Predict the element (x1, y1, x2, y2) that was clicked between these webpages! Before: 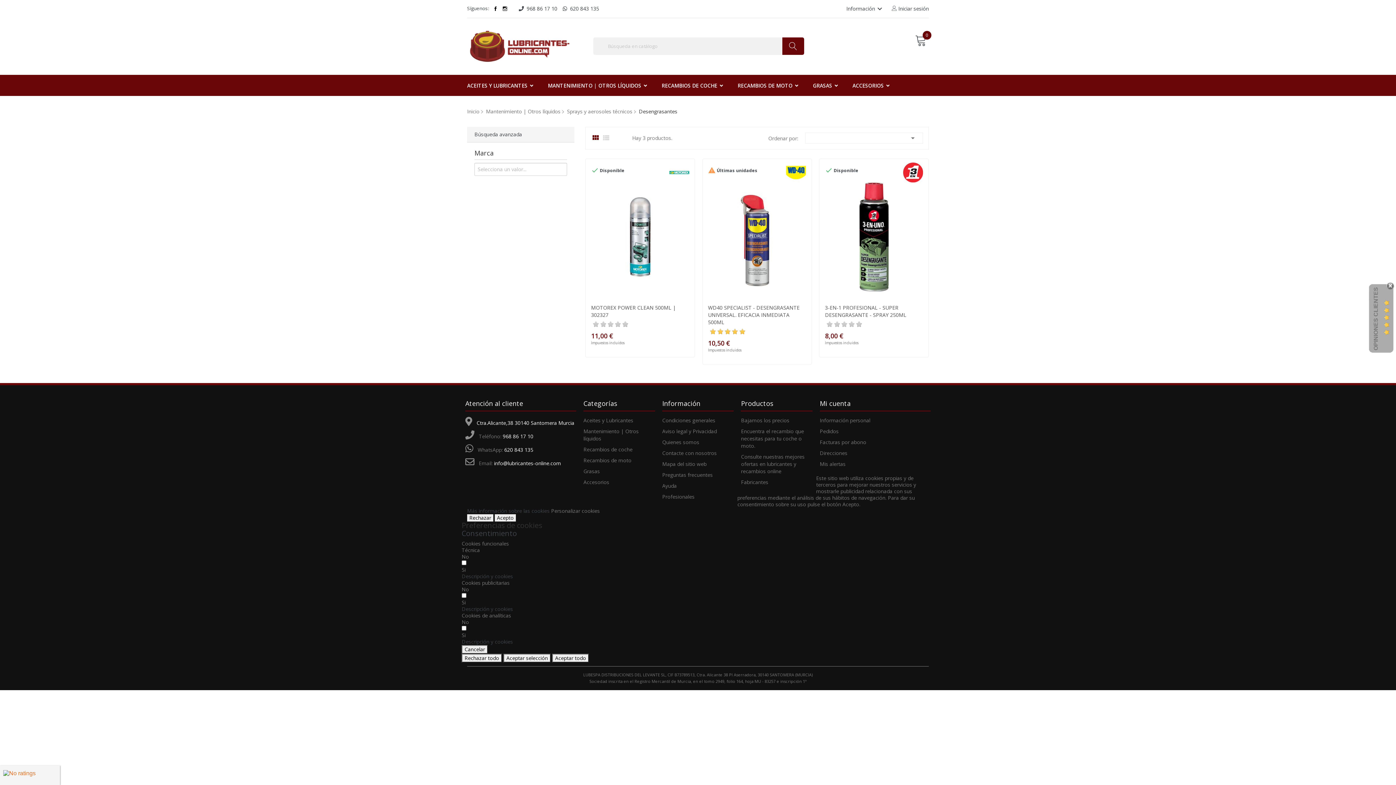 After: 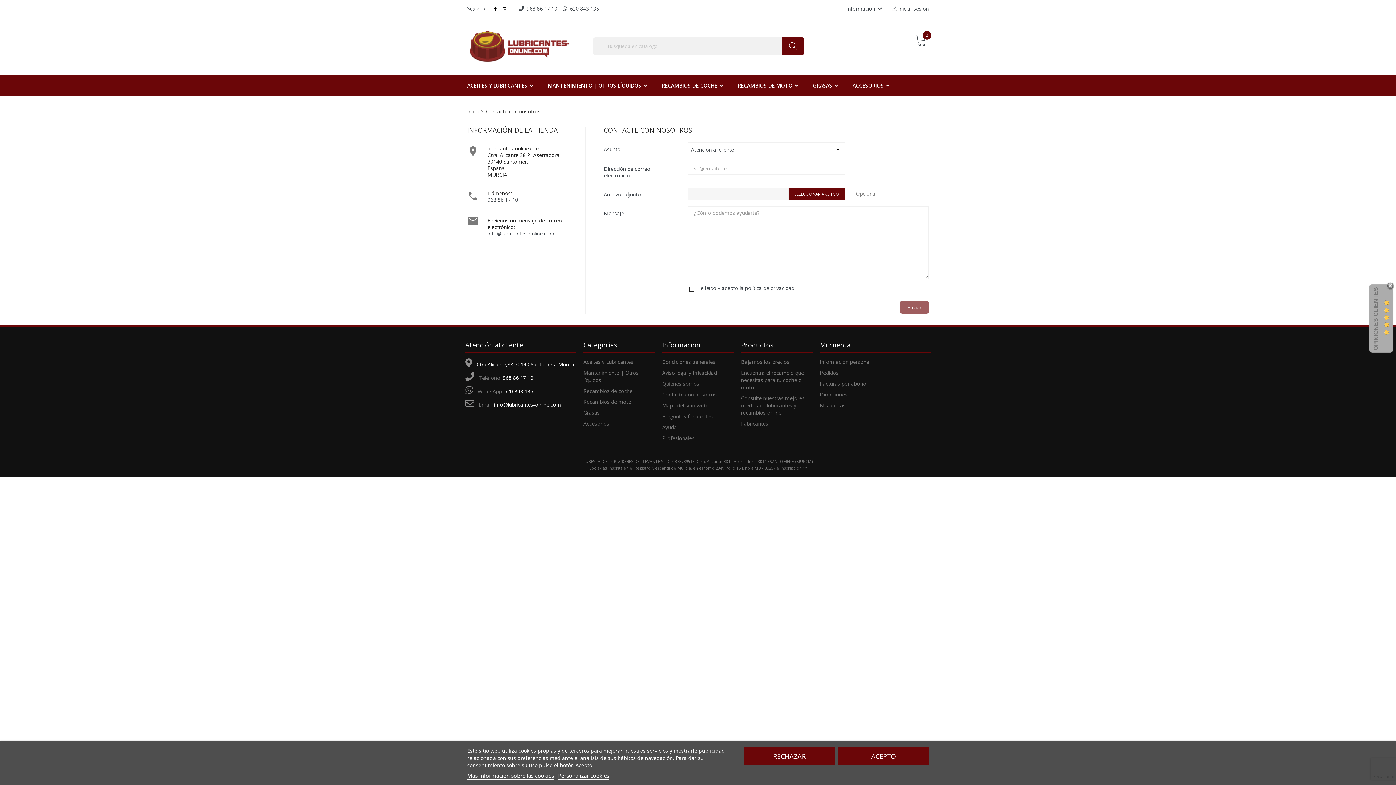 Action: bbox: (662, 449, 716, 456) label: Contacte con nosotros